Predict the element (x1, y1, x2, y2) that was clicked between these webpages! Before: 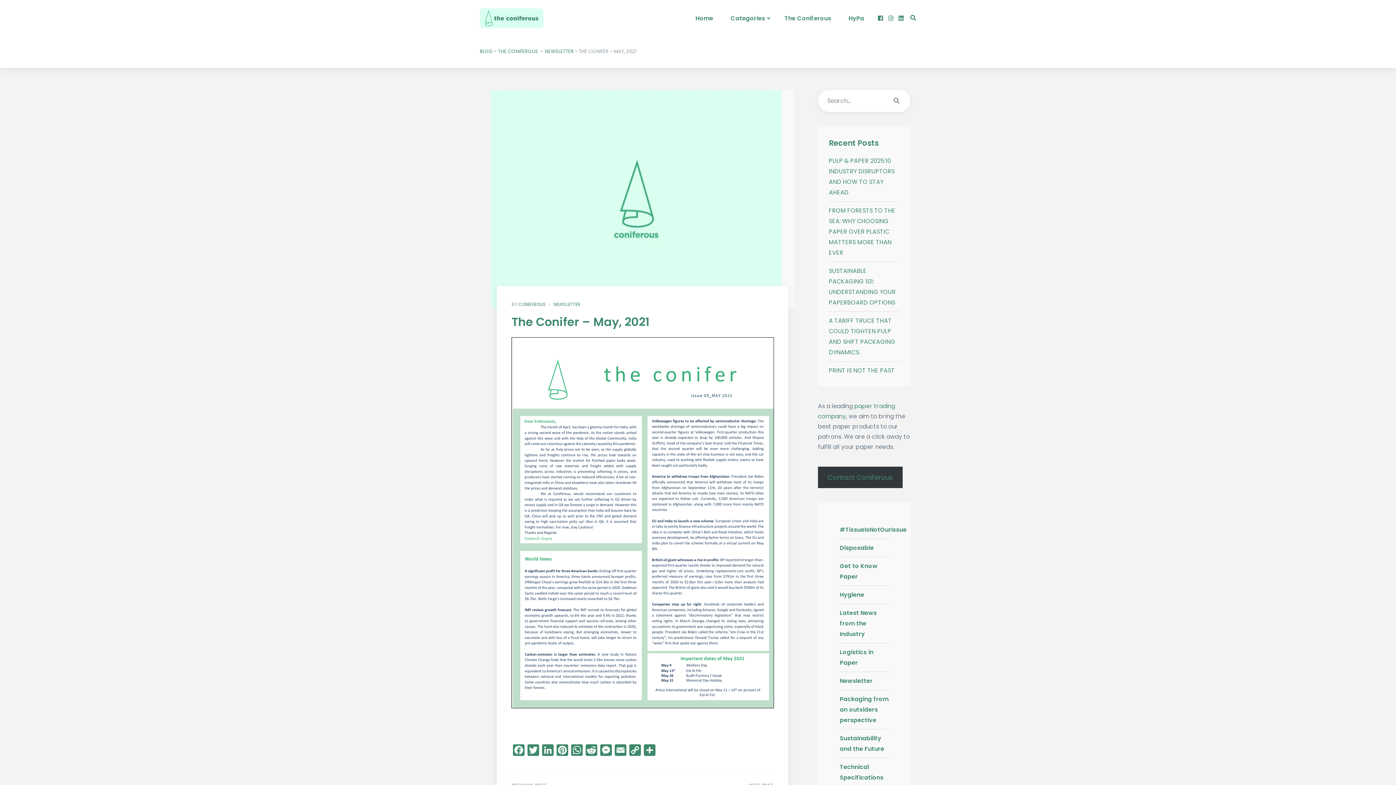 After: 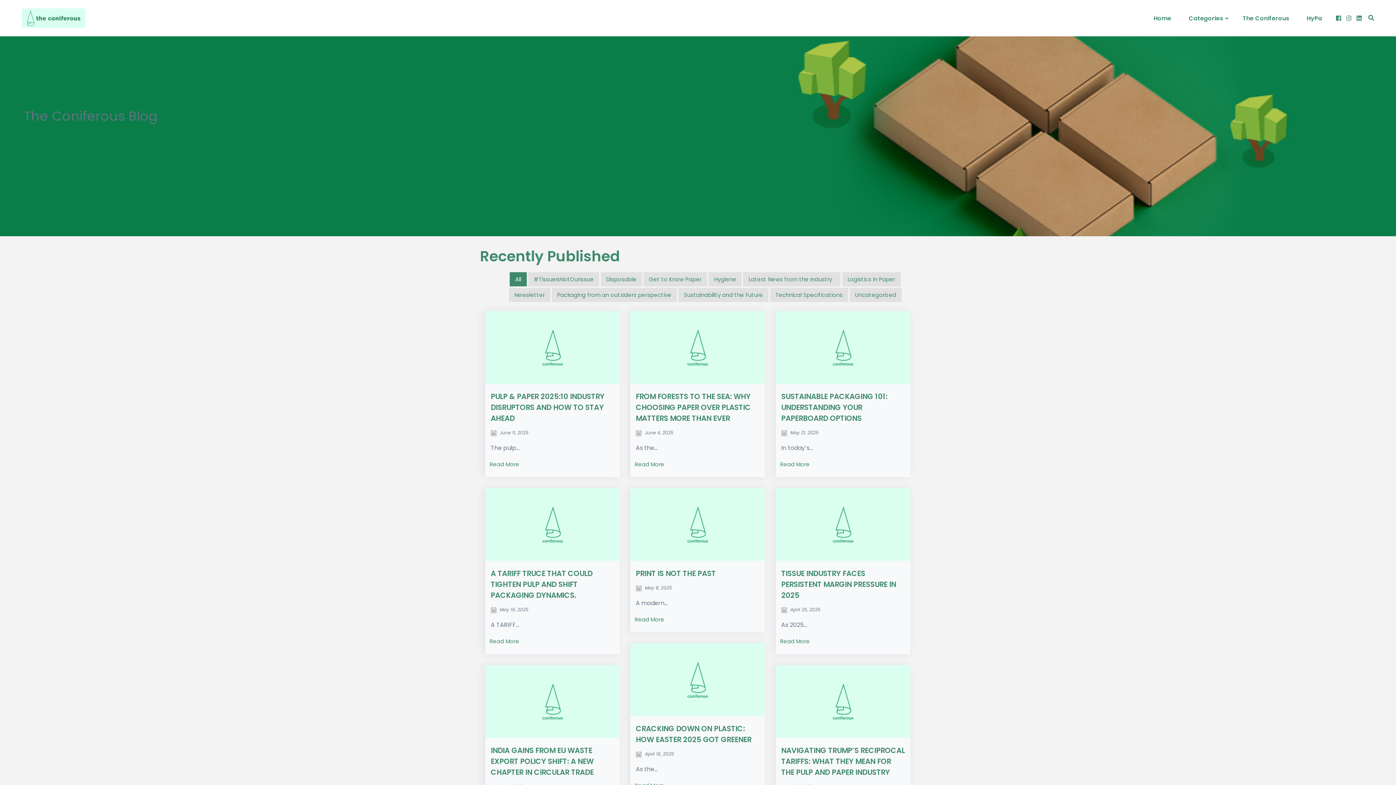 Action: label: BLOG – THE CONIFEROUS bbox: (480, 48, 538, 54)